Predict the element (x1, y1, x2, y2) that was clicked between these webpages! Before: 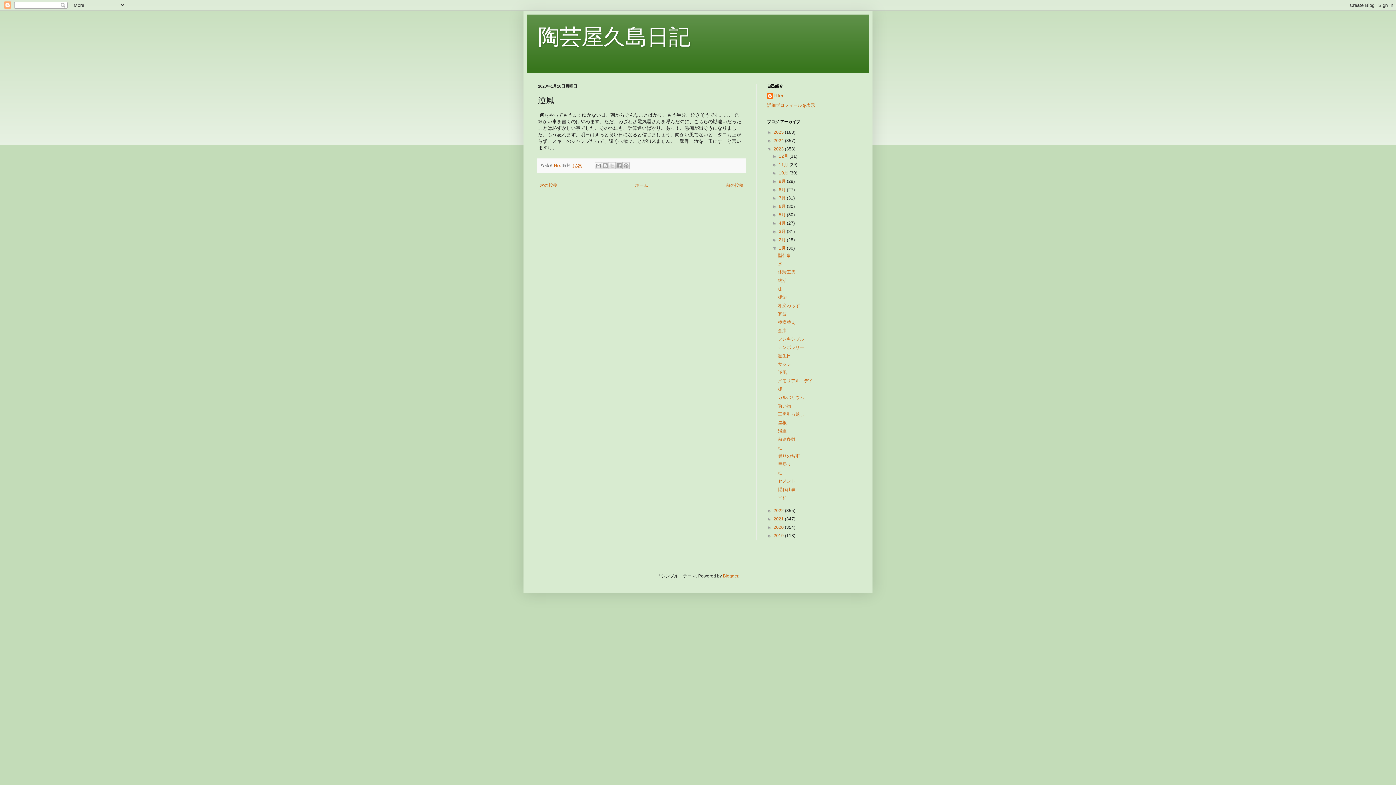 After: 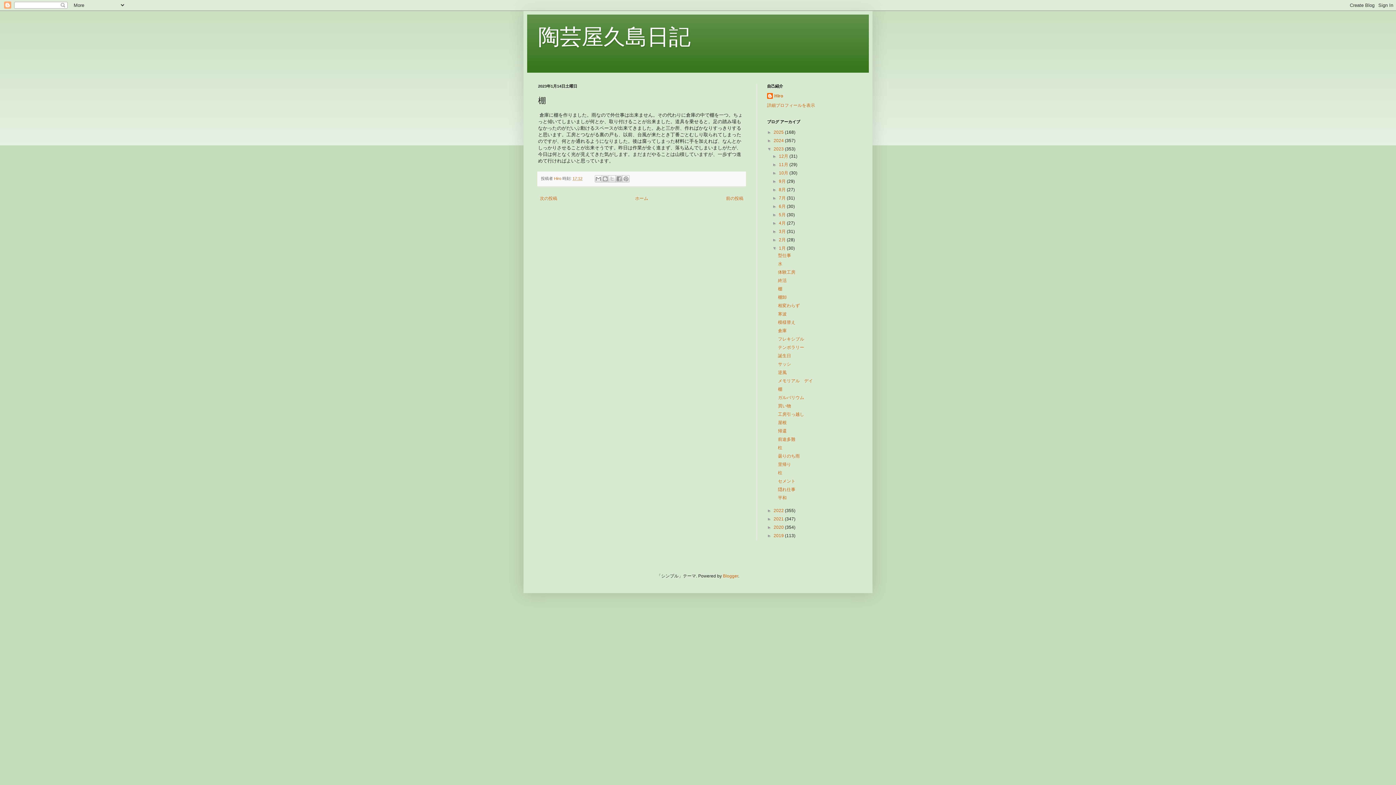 Action: label: 棚 bbox: (778, 386, 782, 392)